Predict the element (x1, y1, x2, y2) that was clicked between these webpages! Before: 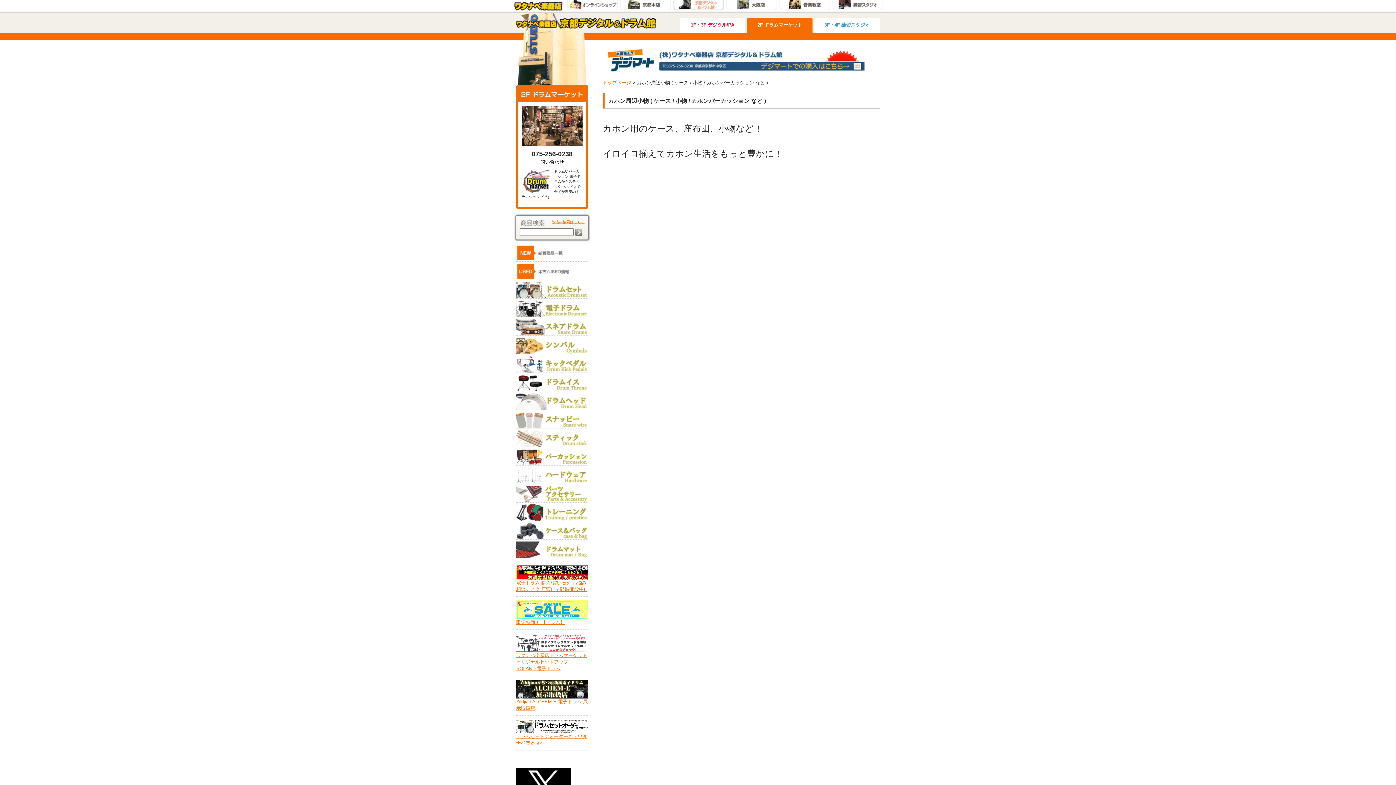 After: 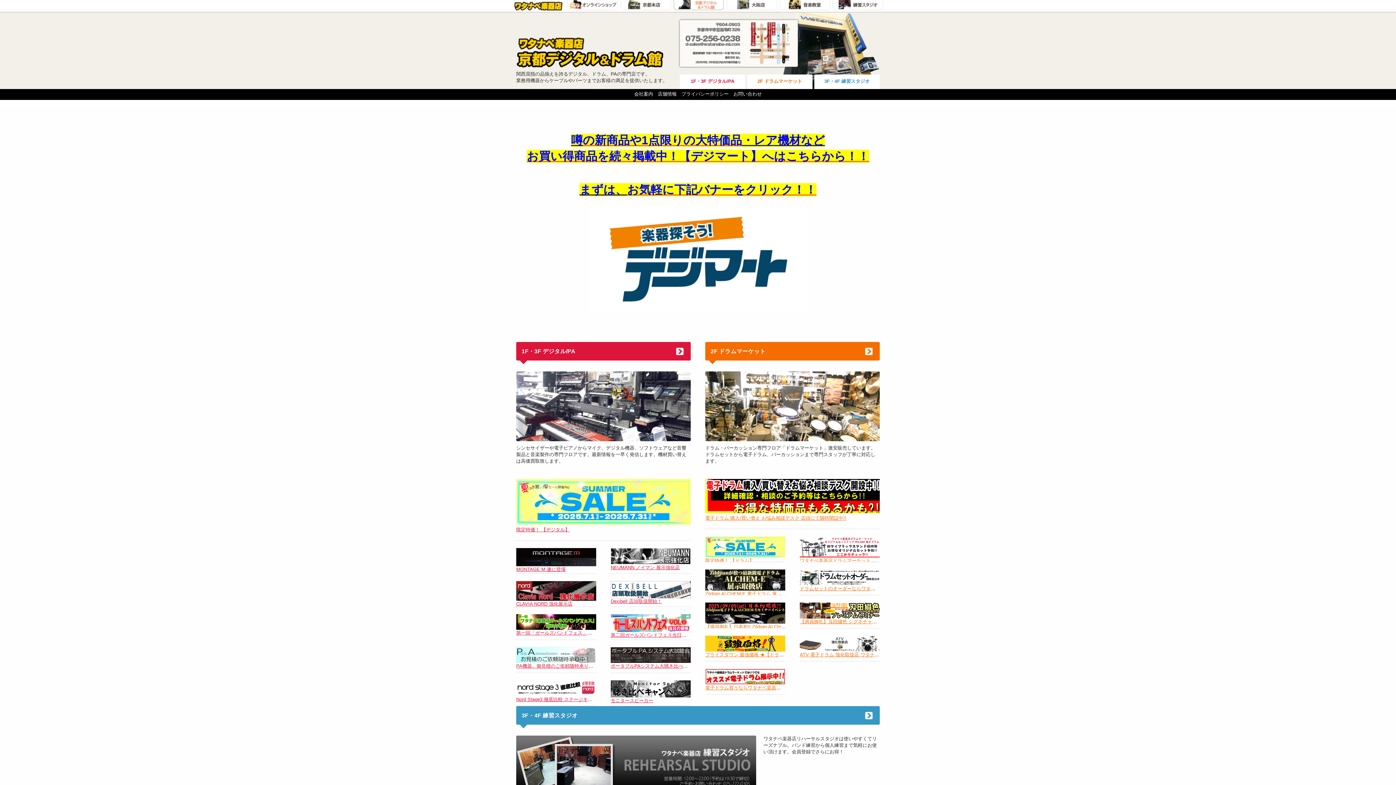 Action: bbox: (516, 81, 588, 86)